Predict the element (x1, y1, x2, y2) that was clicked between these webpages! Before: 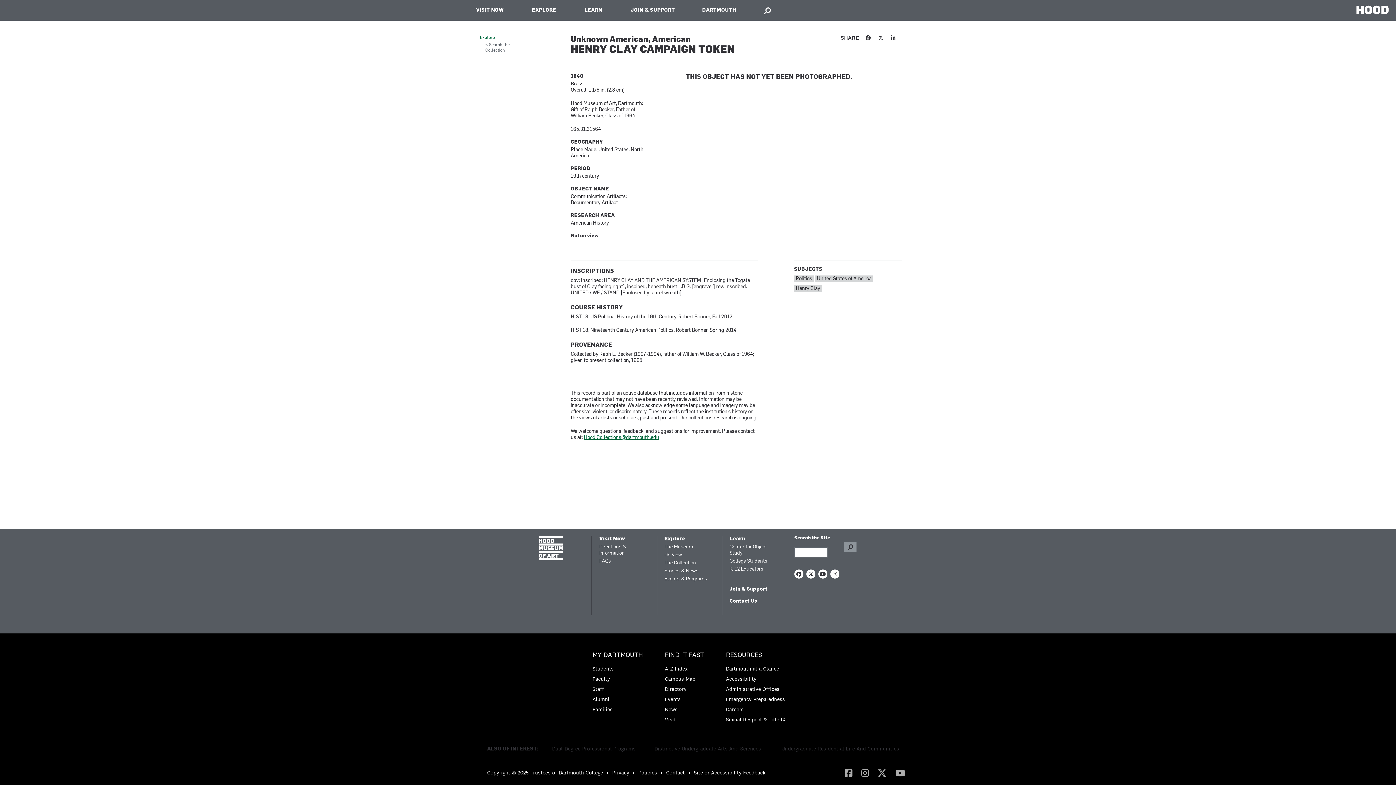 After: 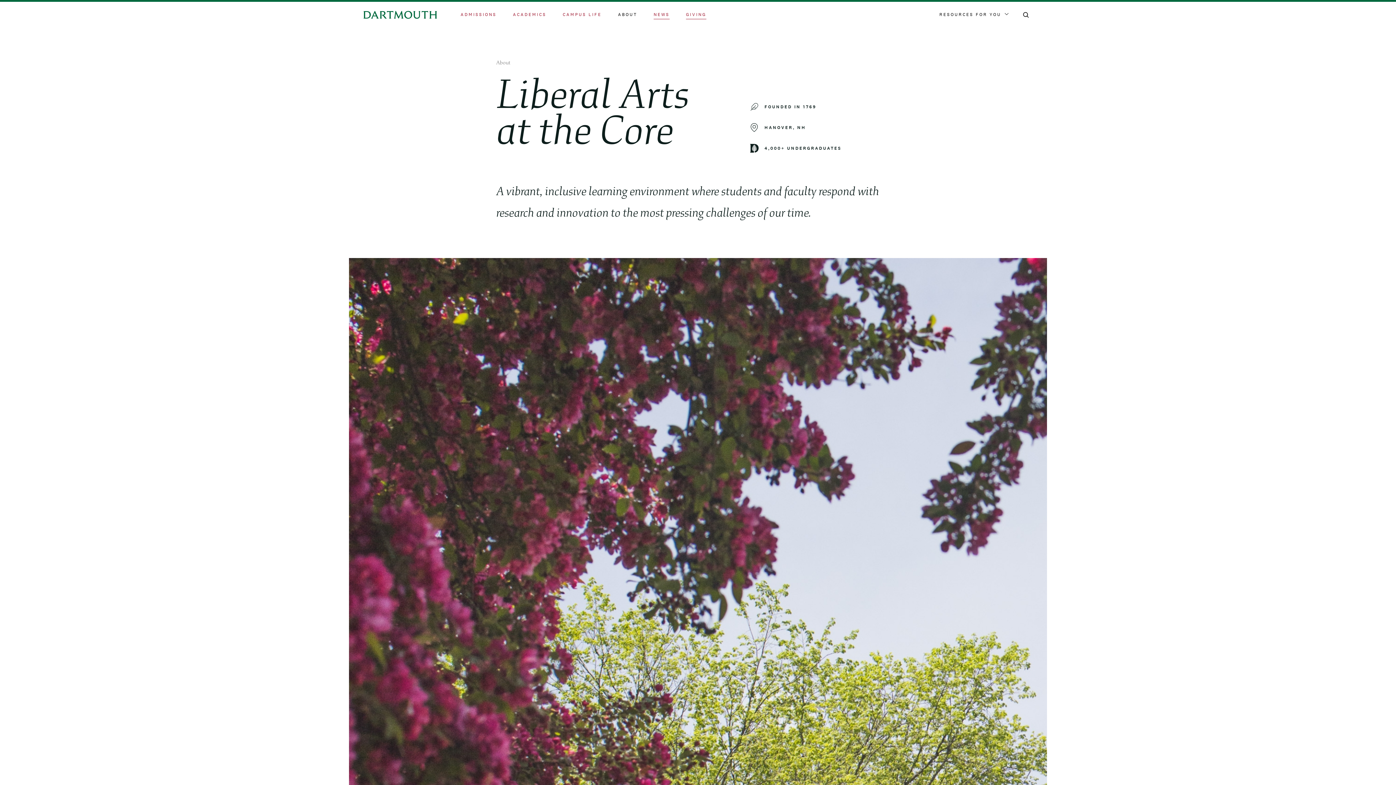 Action: label: Dartmouth at a Glance bbox: (726, 665, 779, 672)